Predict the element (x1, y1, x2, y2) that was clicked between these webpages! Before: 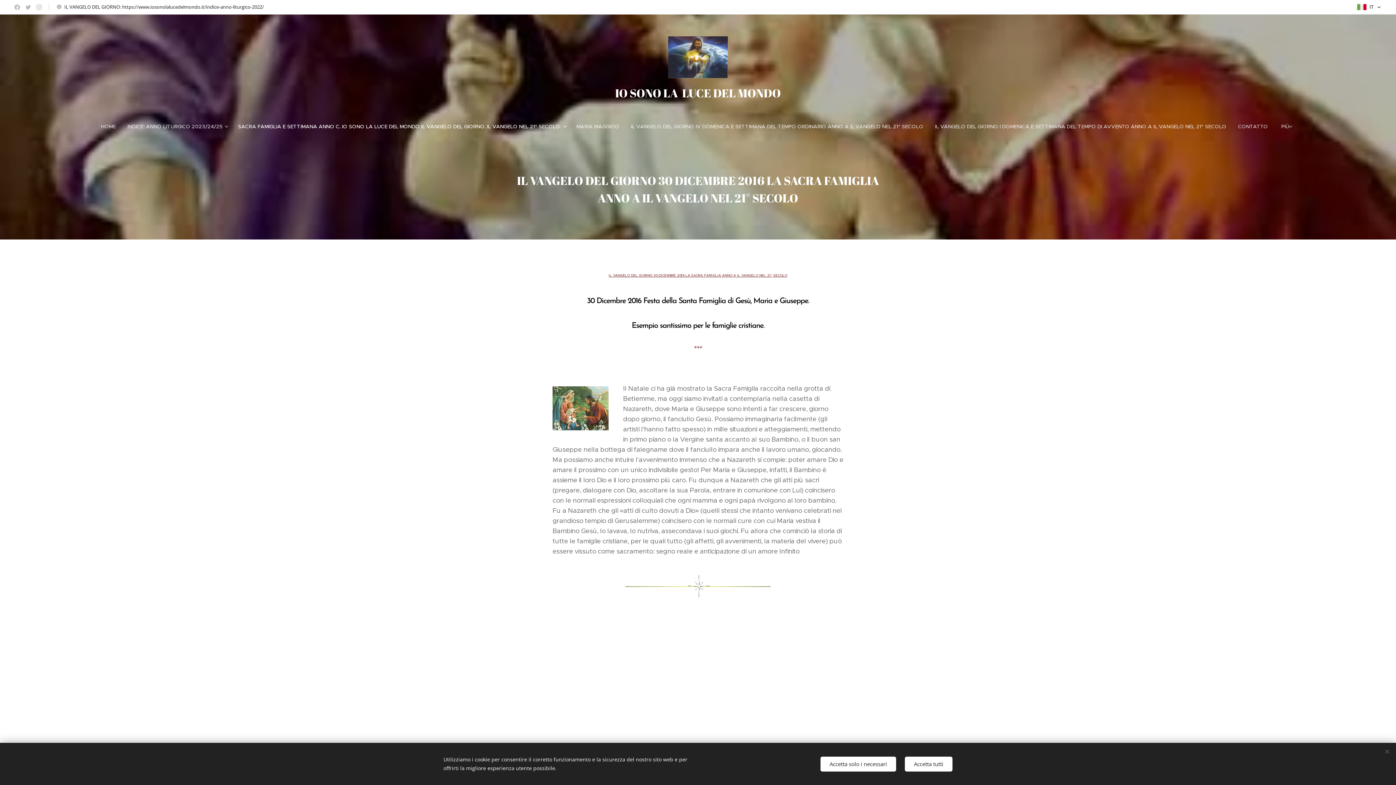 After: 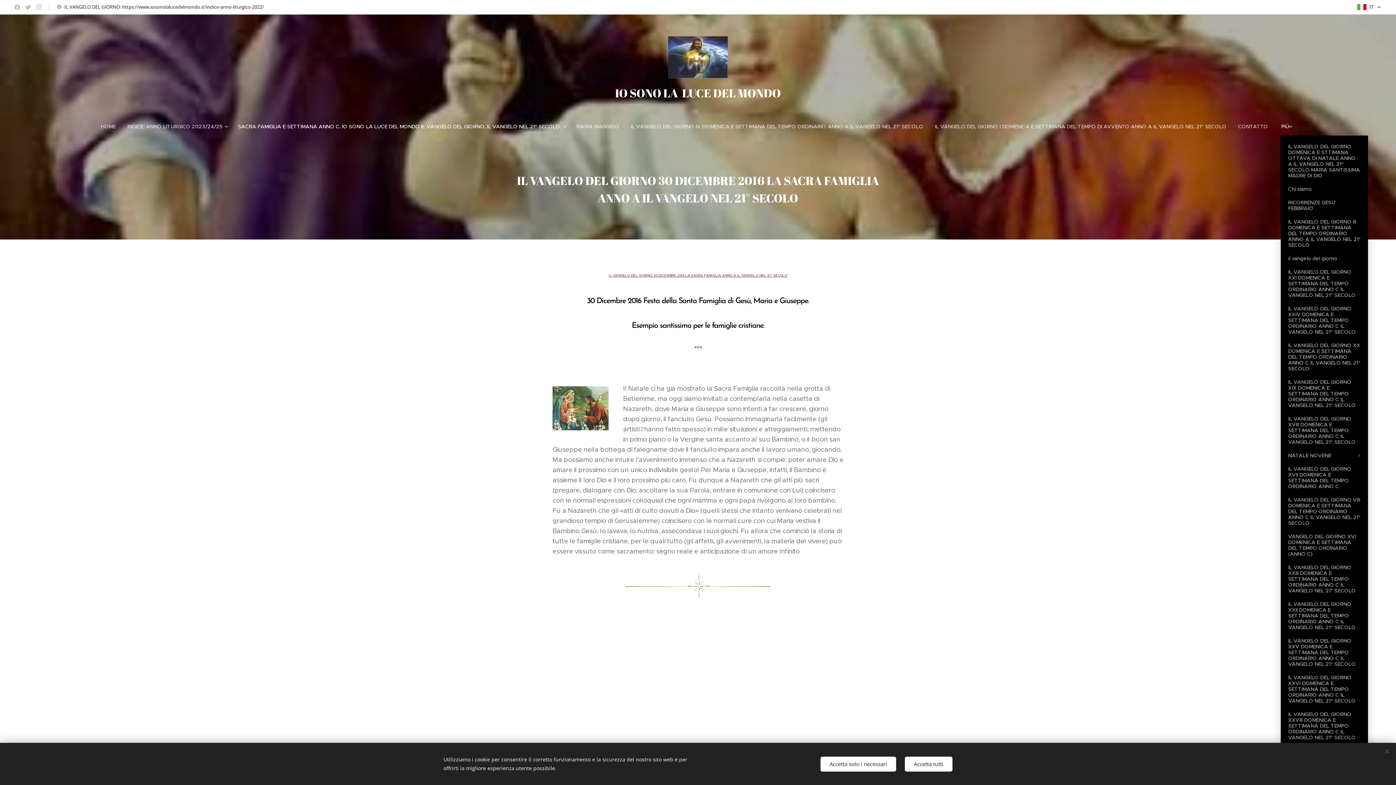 Action: bbox: (1275, 117, 1295, 135) label: PIÙ